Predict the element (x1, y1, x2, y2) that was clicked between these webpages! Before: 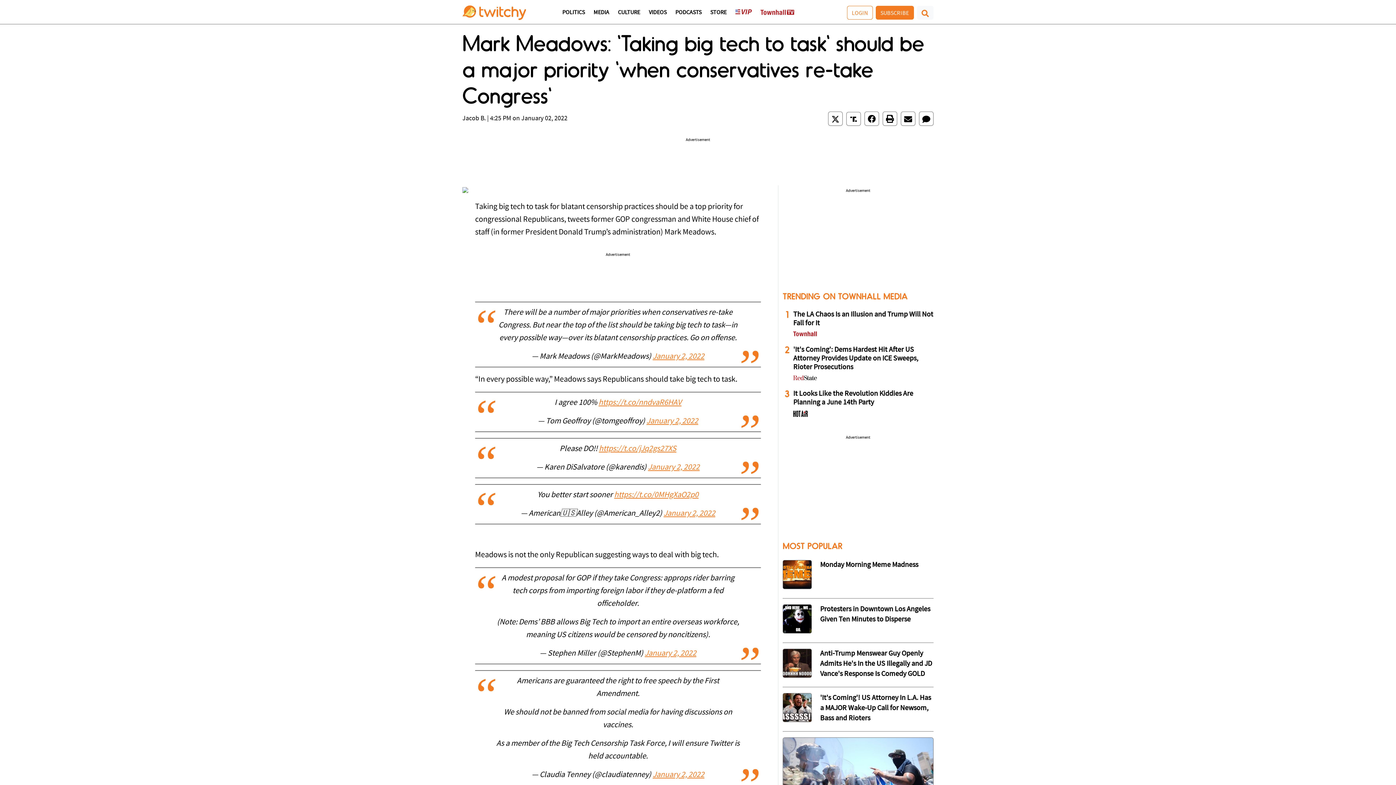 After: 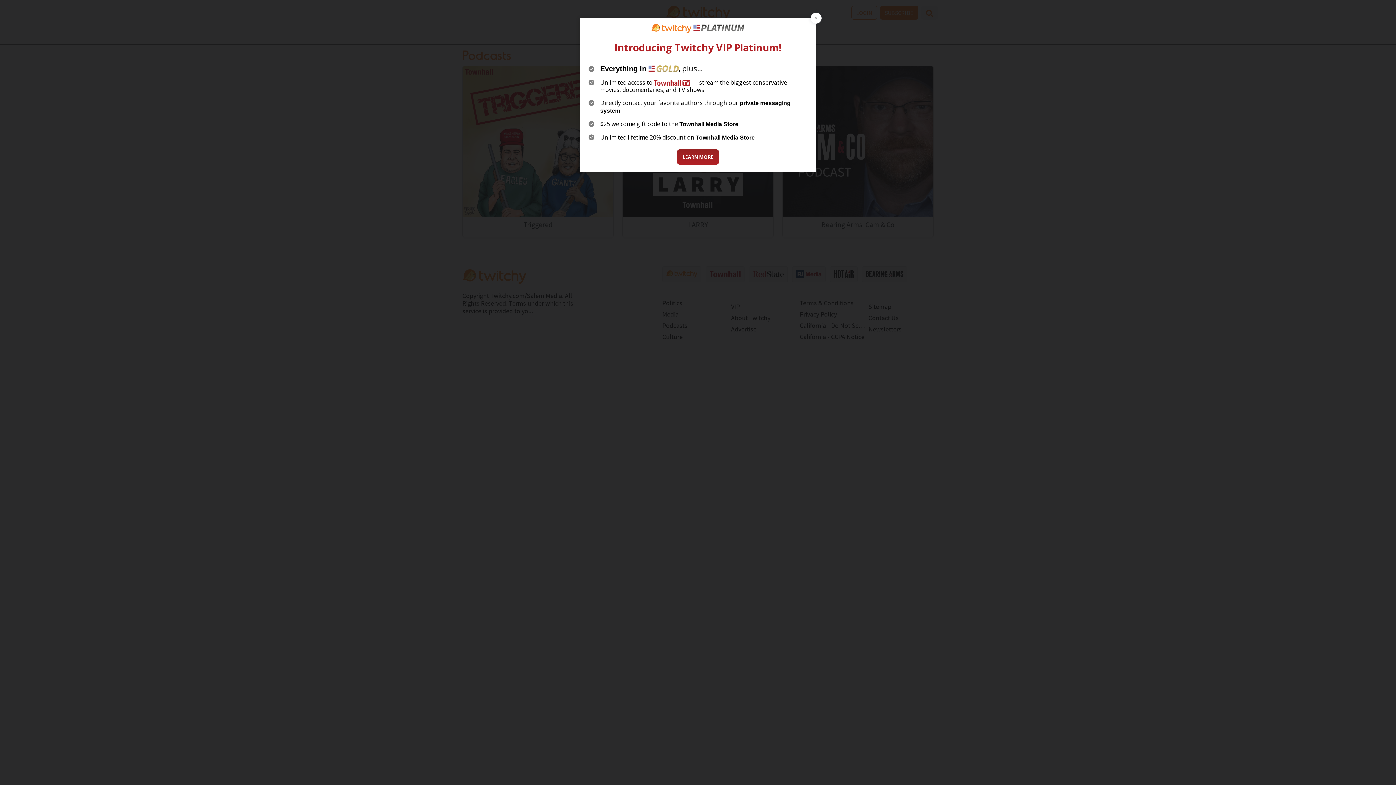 Action: label: PODCASTS bbox: (675, 9, 701, 23)